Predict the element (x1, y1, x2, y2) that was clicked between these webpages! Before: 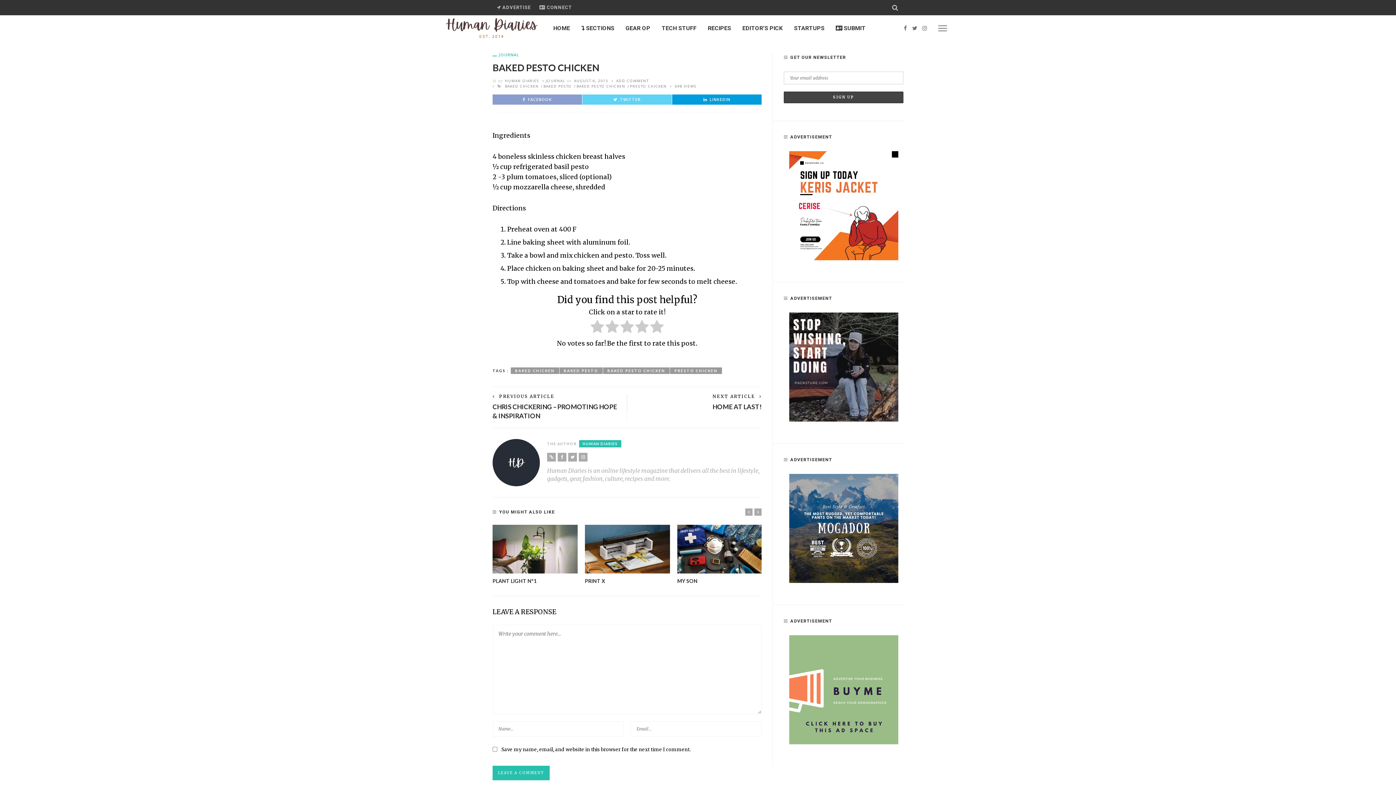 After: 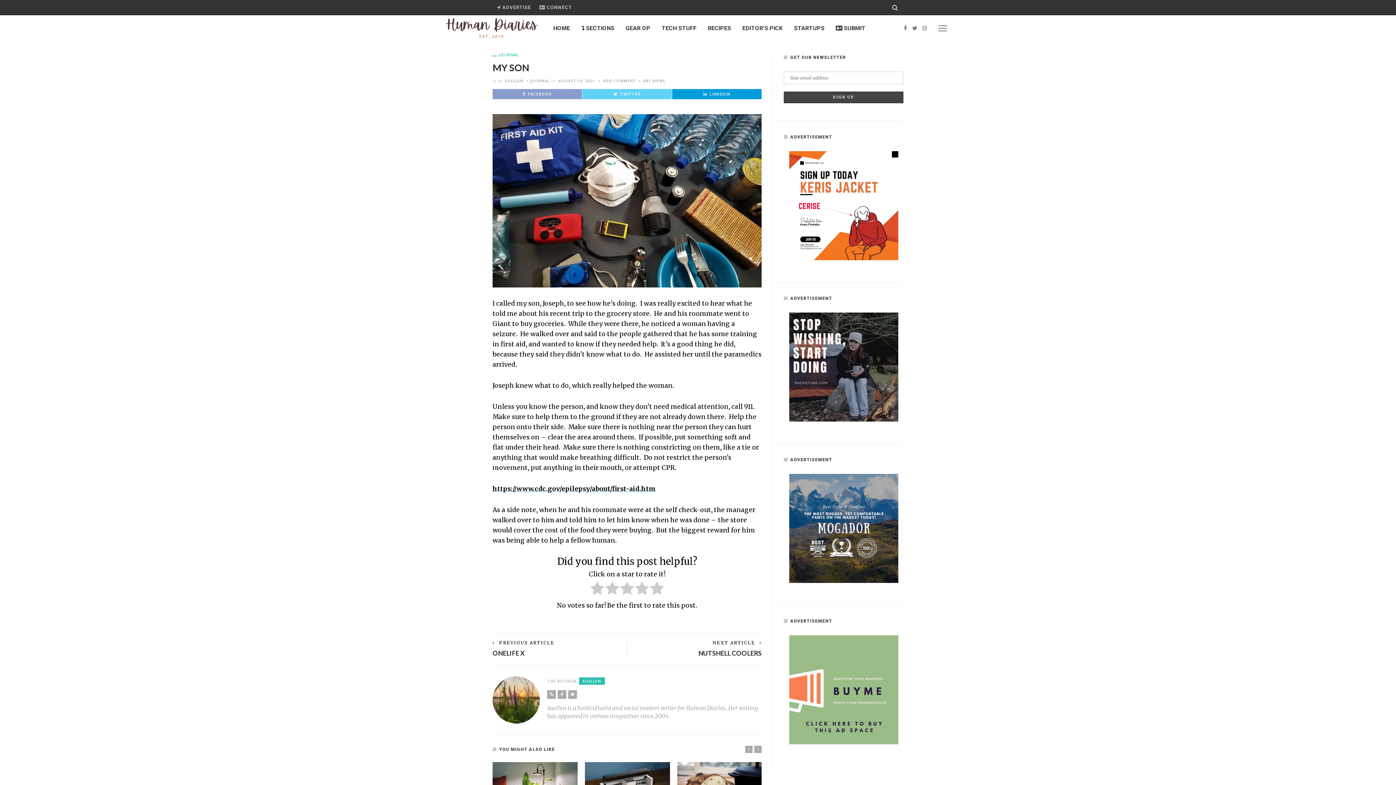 Action: label: MY SON bbox: (677, 578, 697, 584)